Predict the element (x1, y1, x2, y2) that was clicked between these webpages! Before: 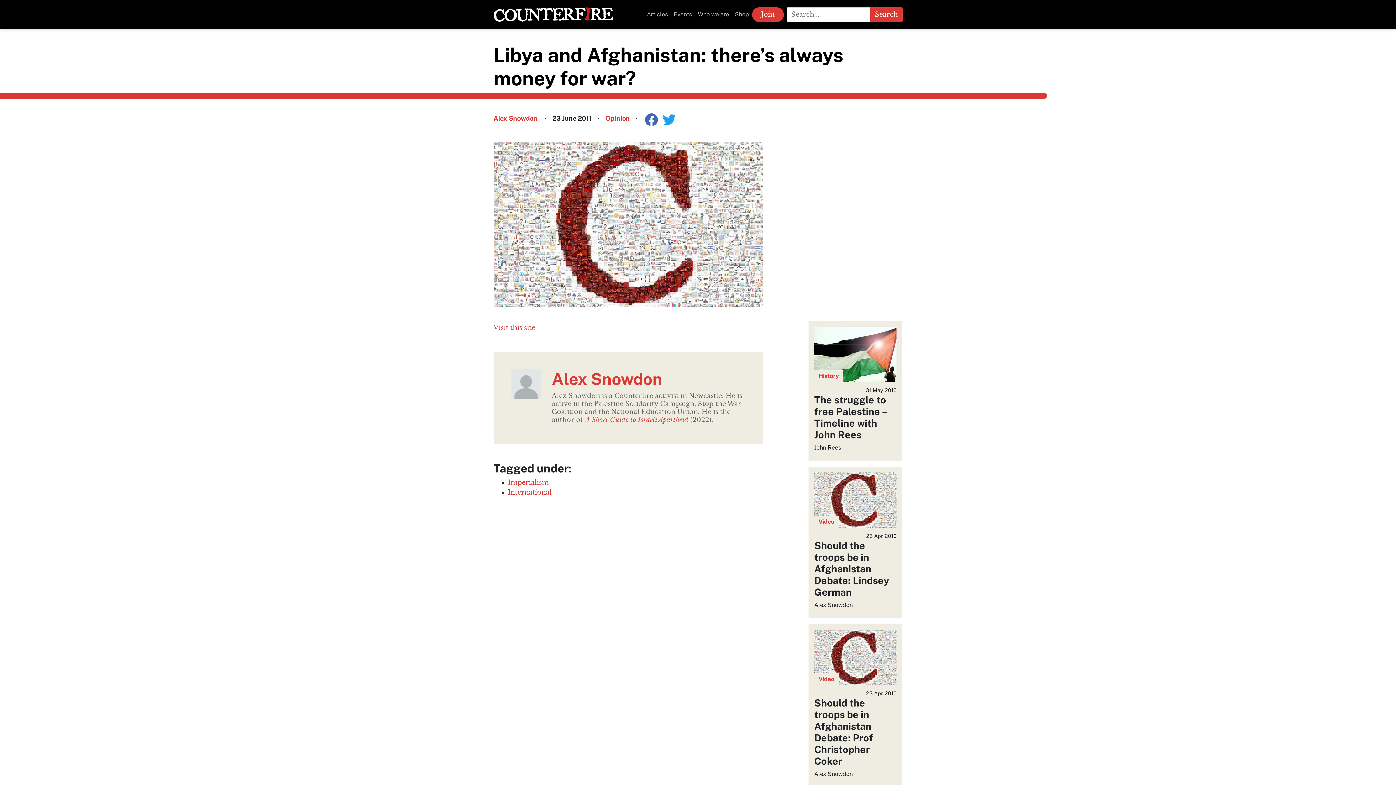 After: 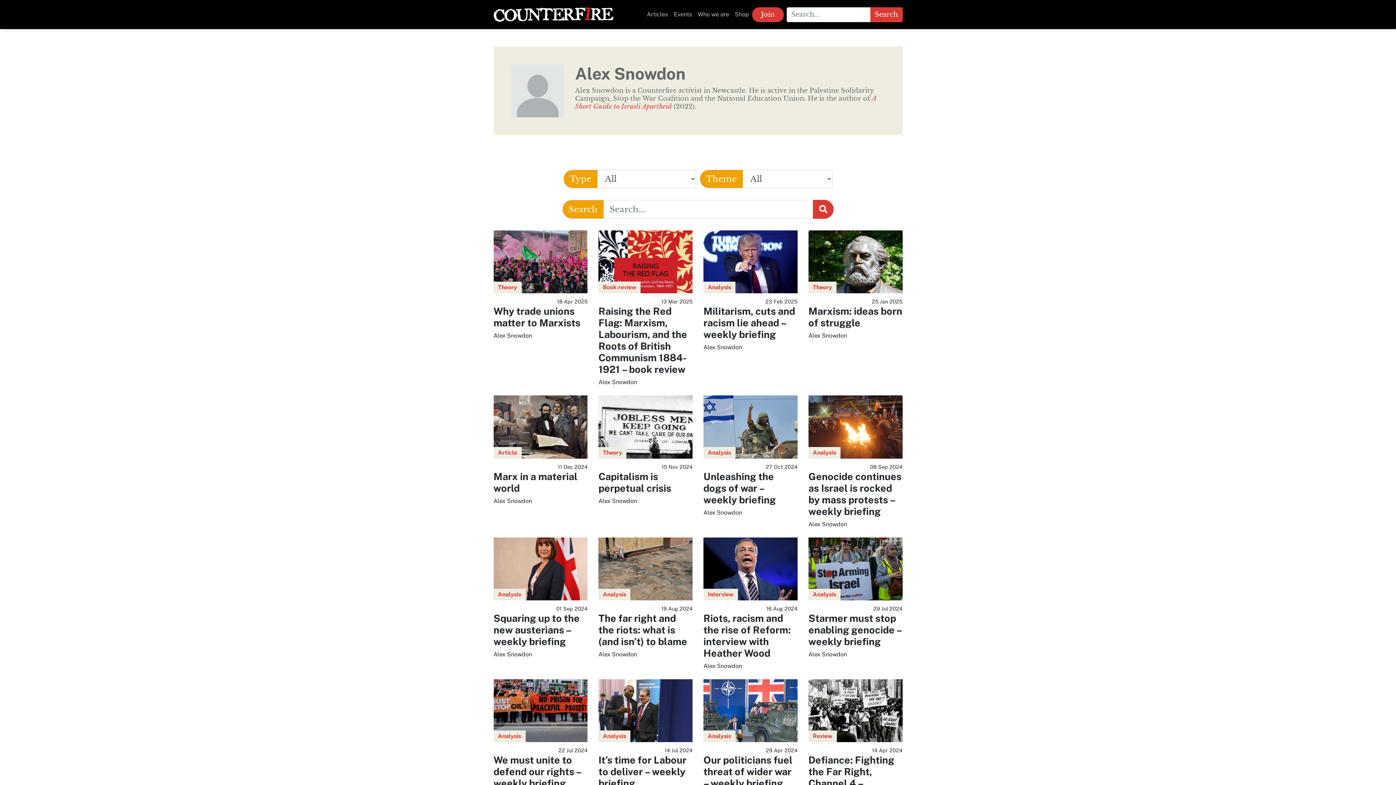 Action: bbox: (493, 114, 539, 122) label: Alex Snowdon 